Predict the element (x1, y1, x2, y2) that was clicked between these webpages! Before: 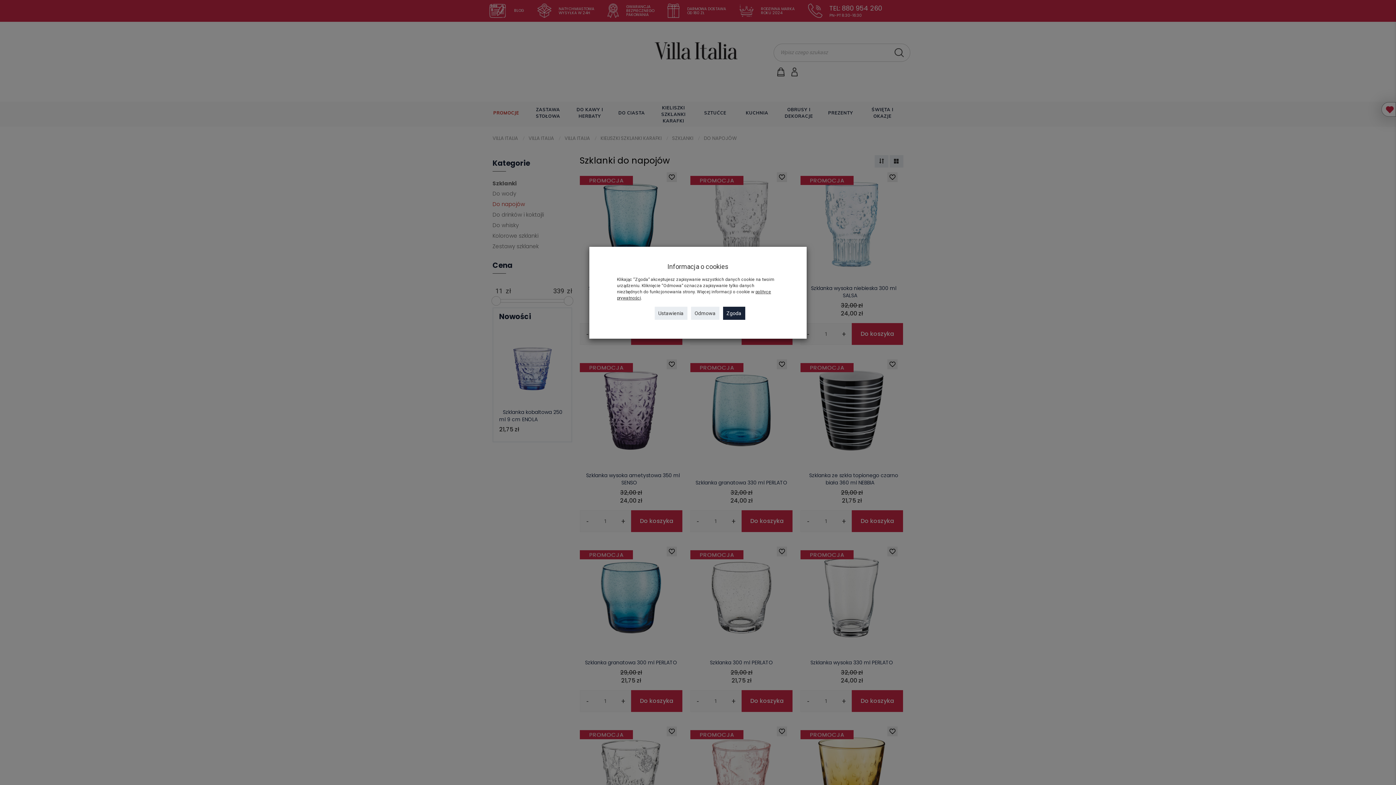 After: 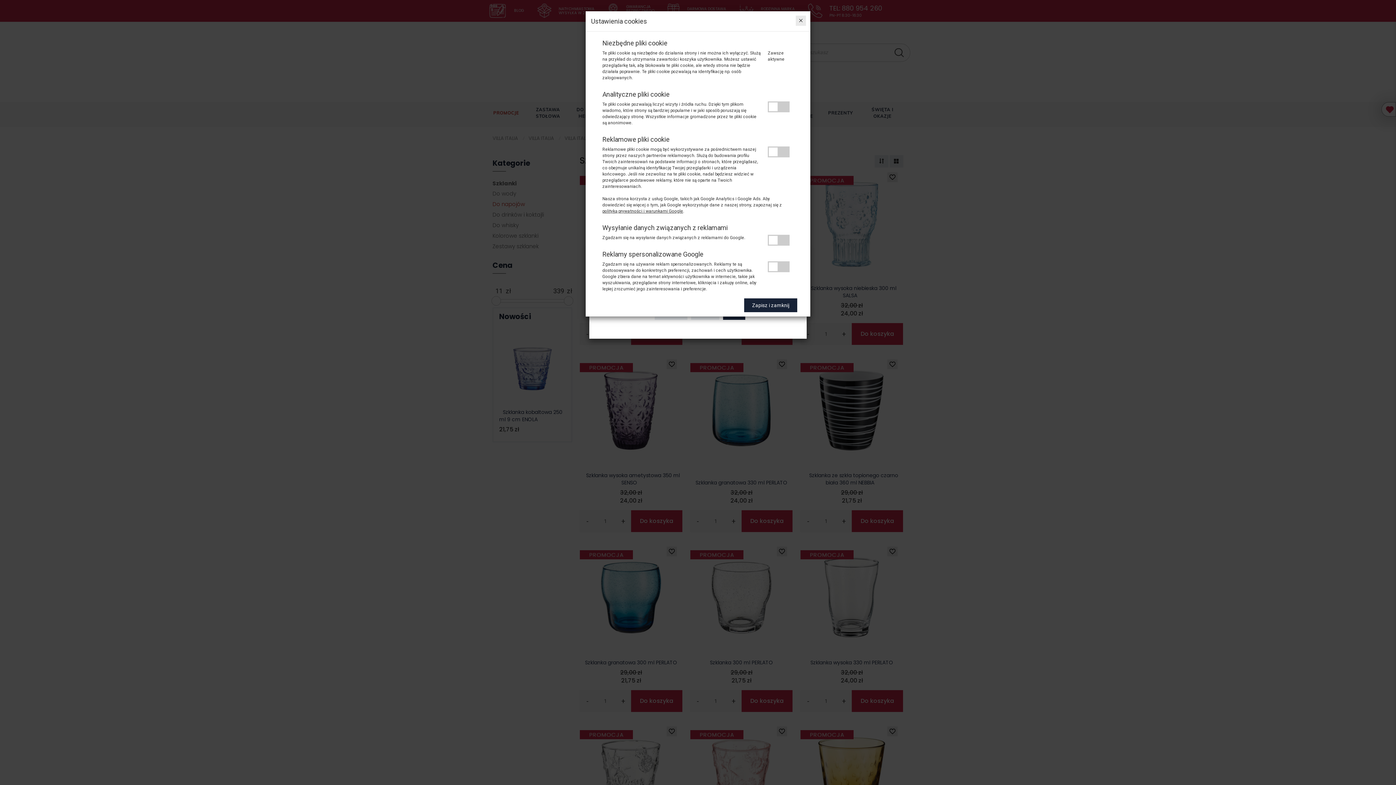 Action: label: Ustawienia bbox: (654, 306, 687, 320)